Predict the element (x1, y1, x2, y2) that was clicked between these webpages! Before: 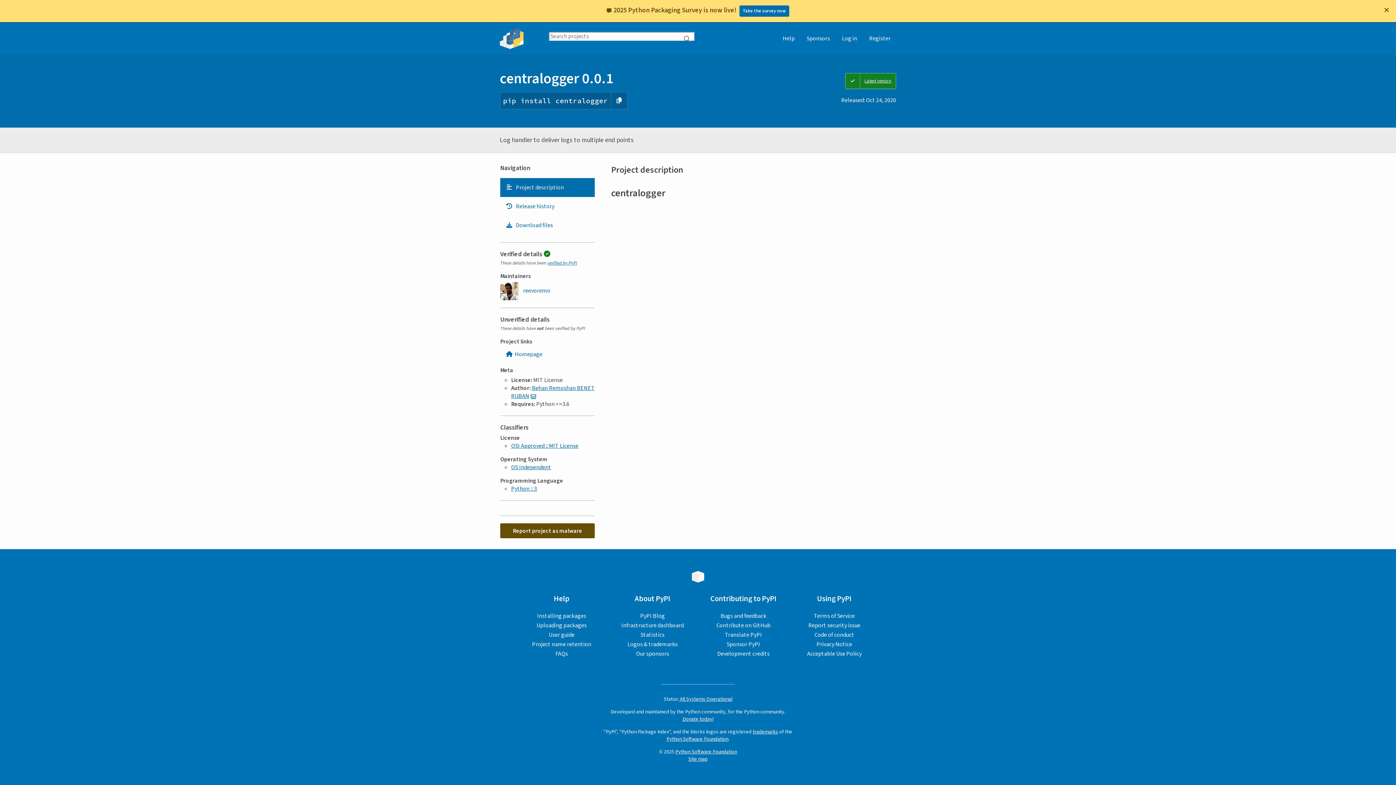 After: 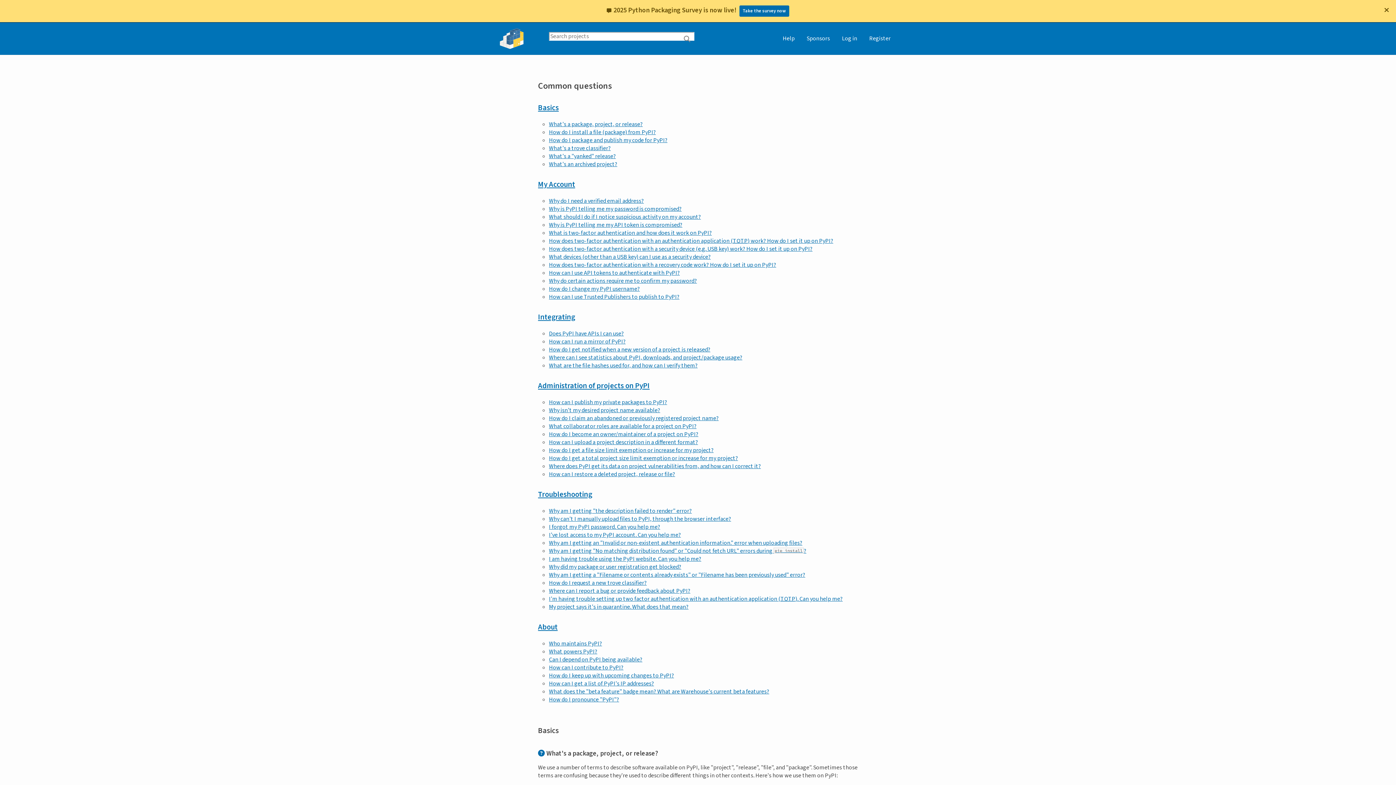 Action: bbox: (555, 627, 568, 635) label: FAQs